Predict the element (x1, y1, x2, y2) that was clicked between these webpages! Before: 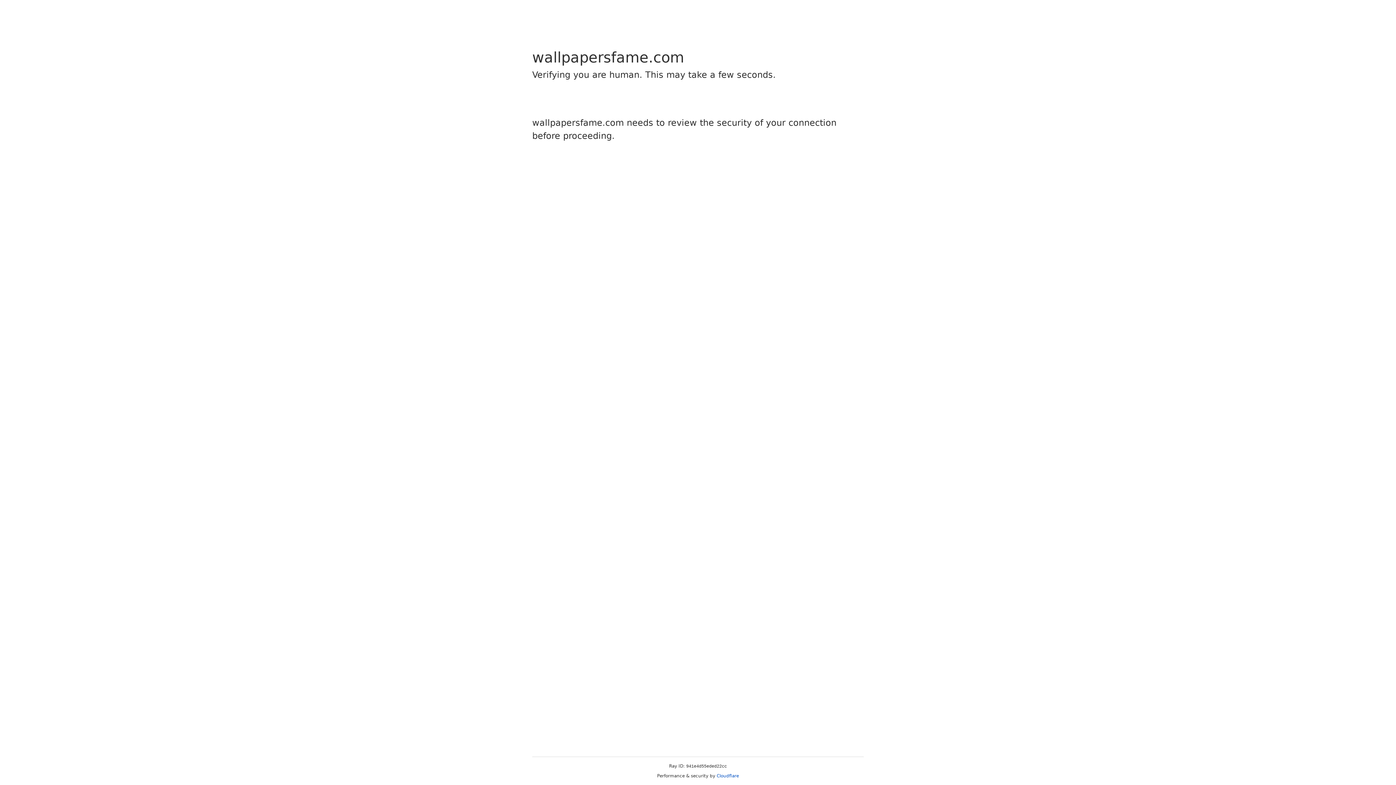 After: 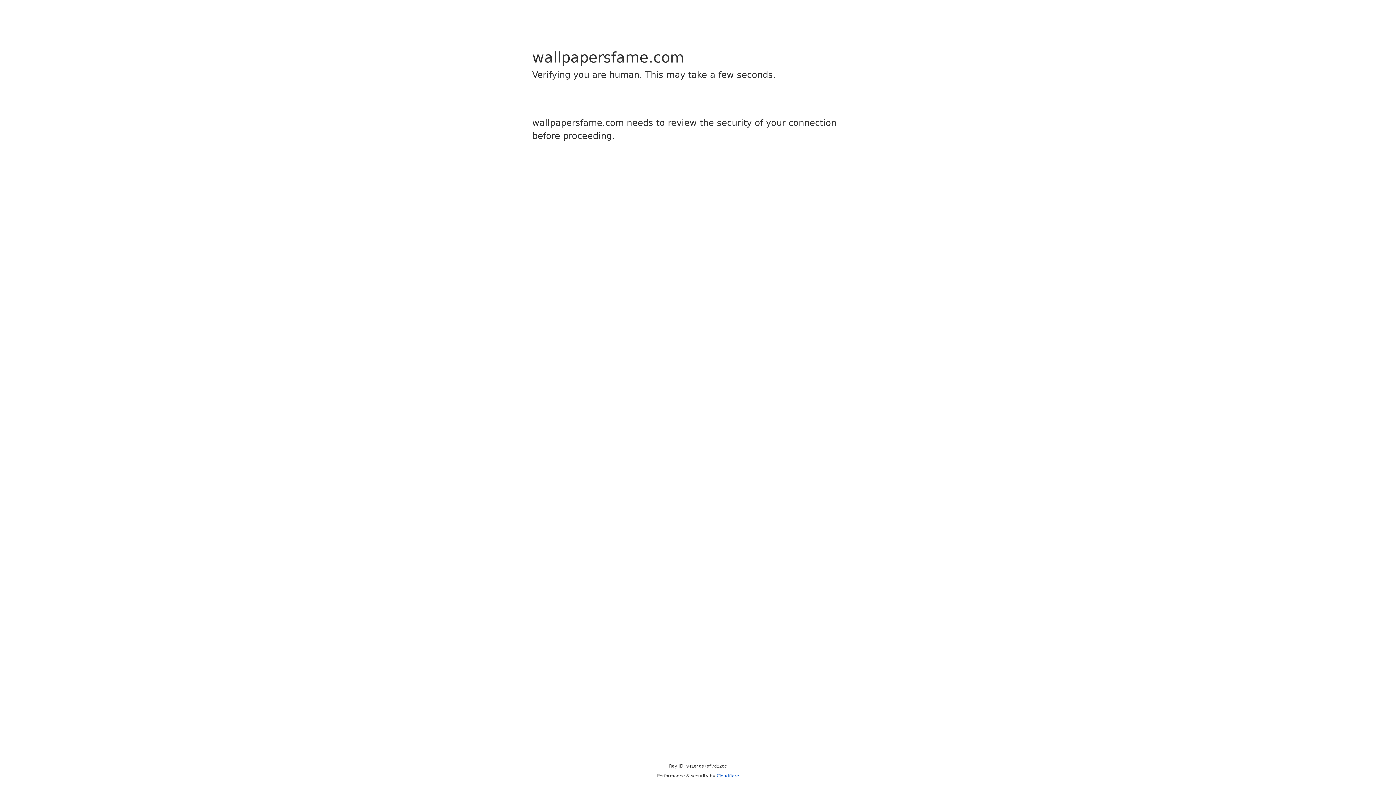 Action: label: Cloudflare bbox: (716, 773, 739, 778)